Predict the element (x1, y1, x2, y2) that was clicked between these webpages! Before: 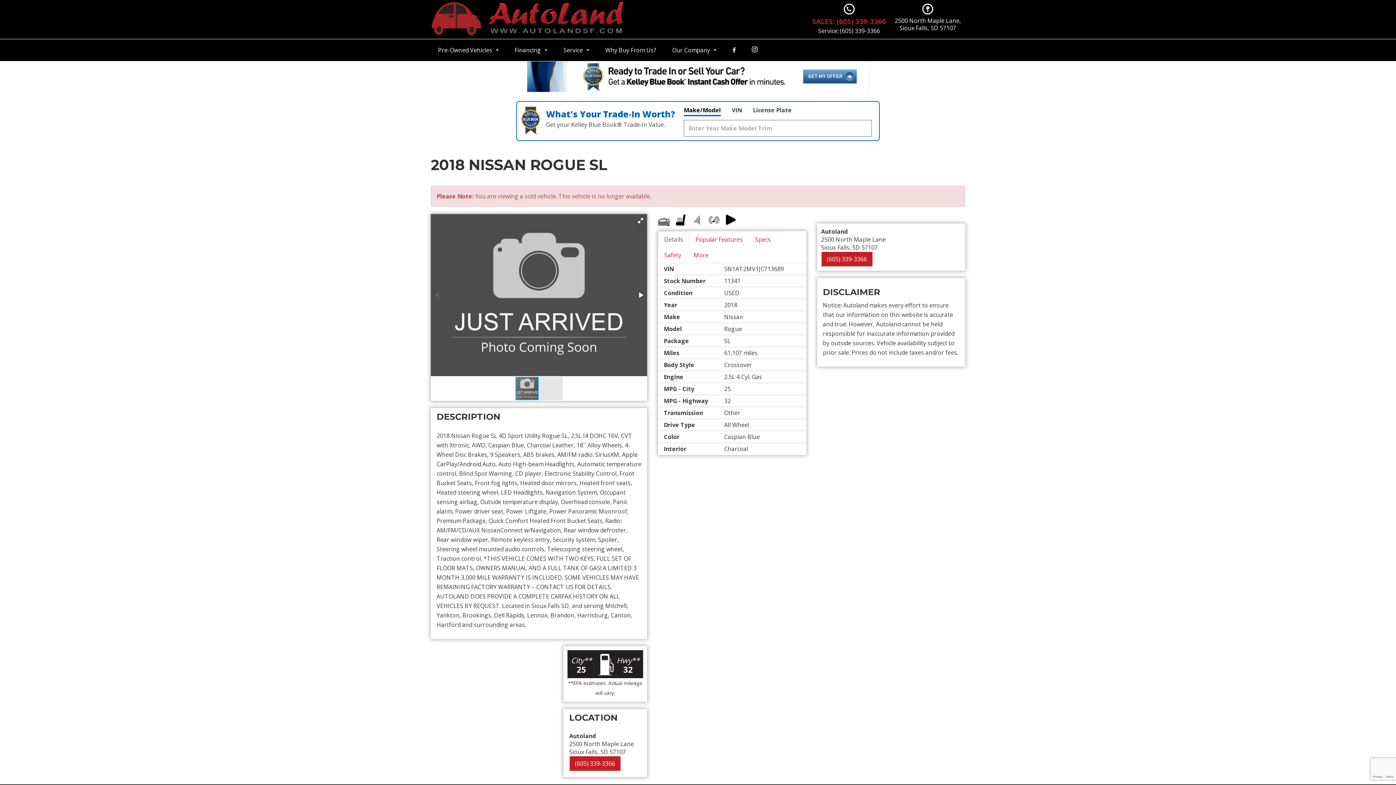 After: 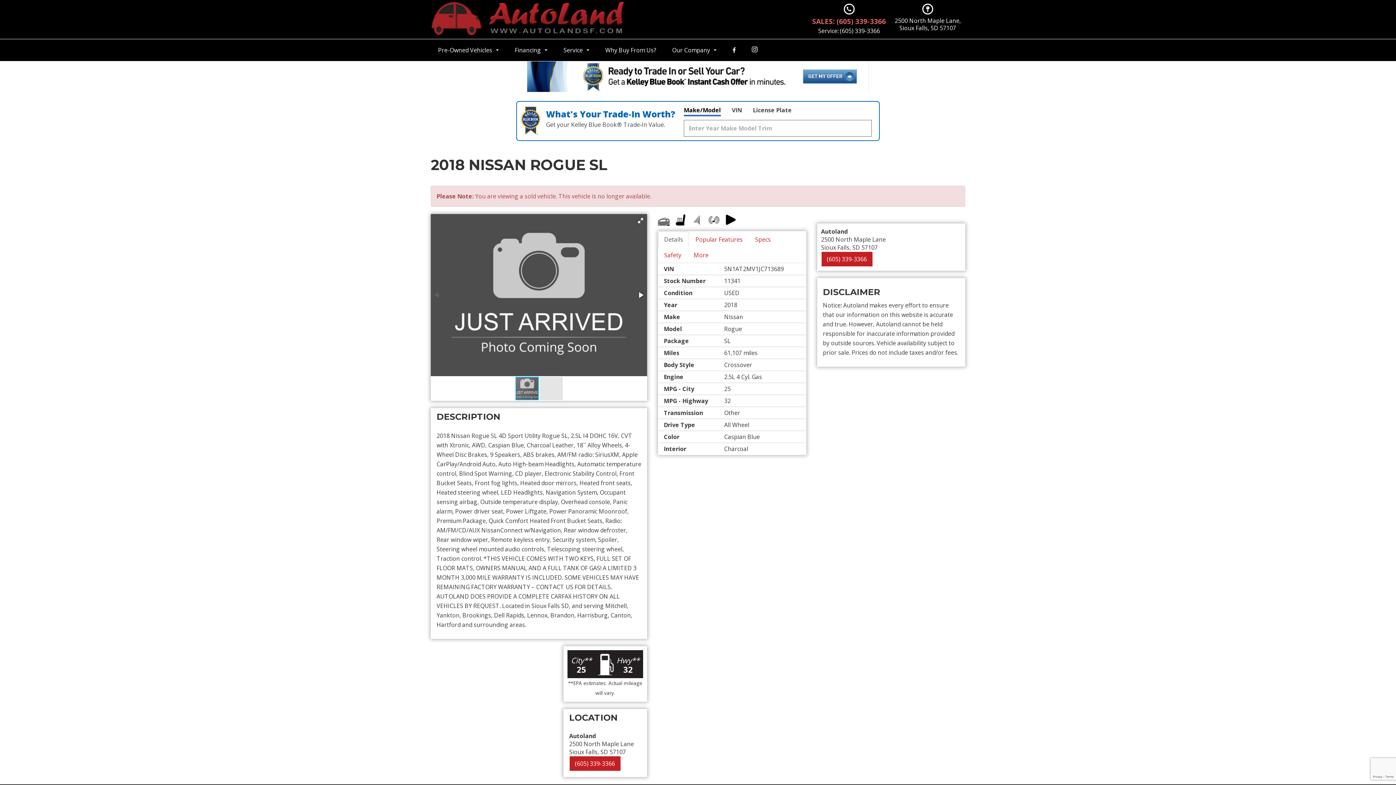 Action: bbox: (811, 16, 886, 26) label: SALES: (605) 339-3366